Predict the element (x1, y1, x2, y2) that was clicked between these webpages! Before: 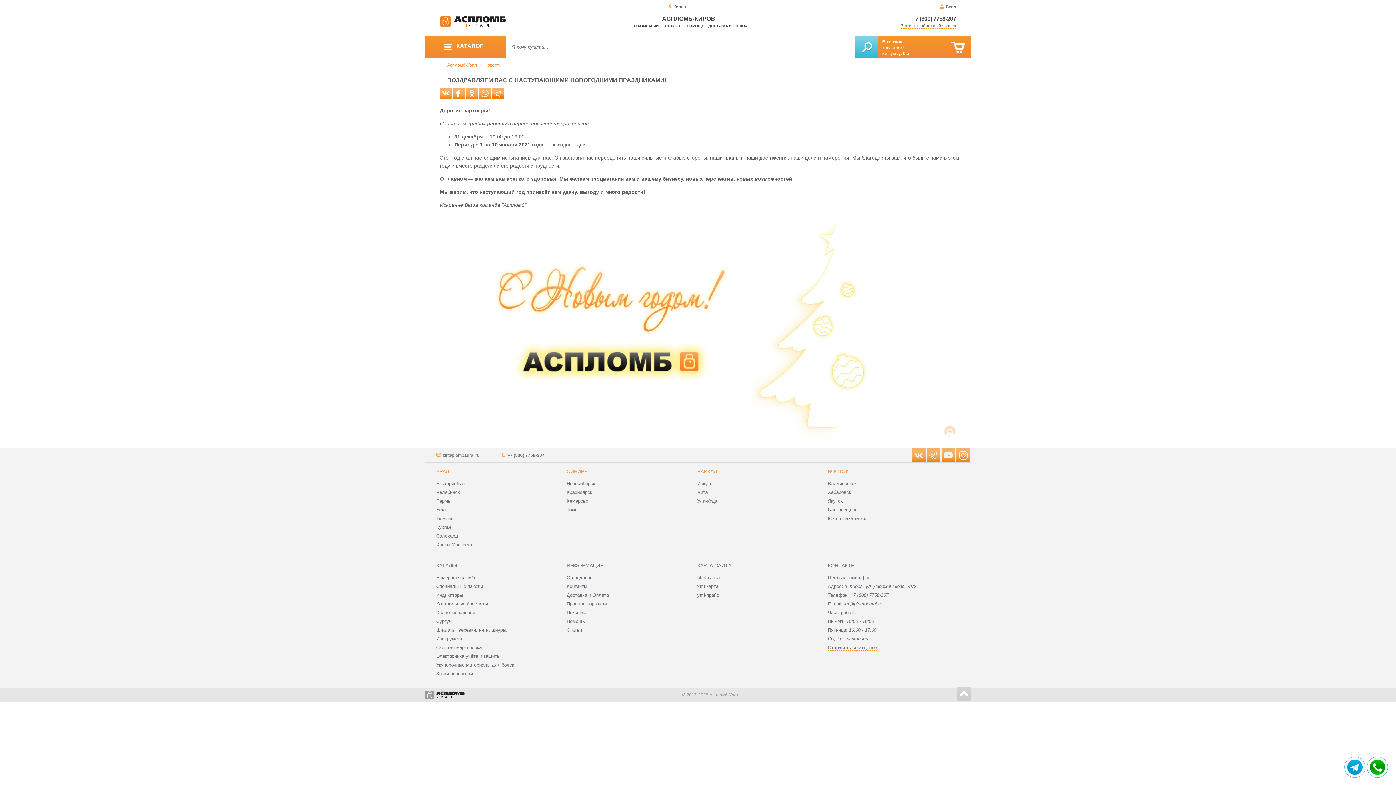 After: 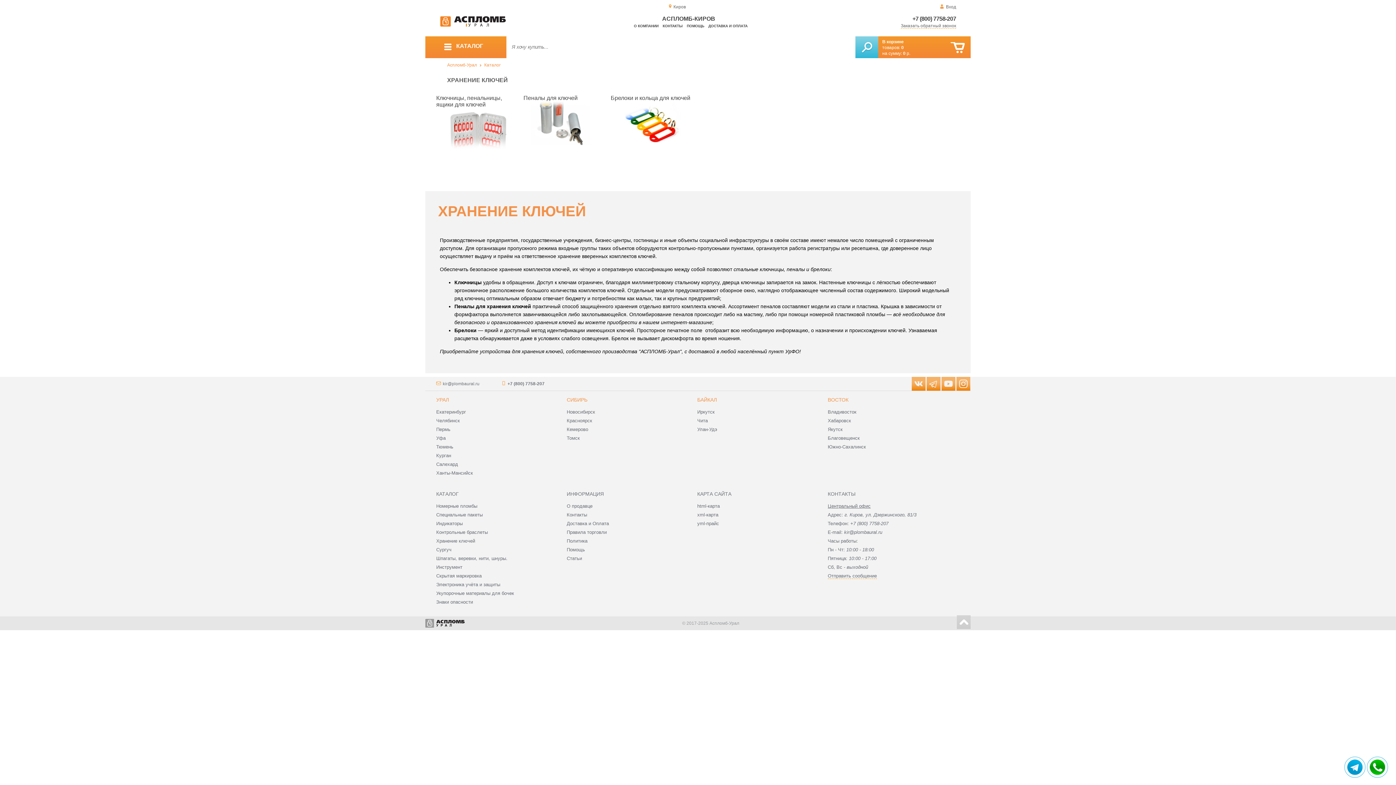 Action: bbox: (436, 610, 475, 615) label: Хранение ключей